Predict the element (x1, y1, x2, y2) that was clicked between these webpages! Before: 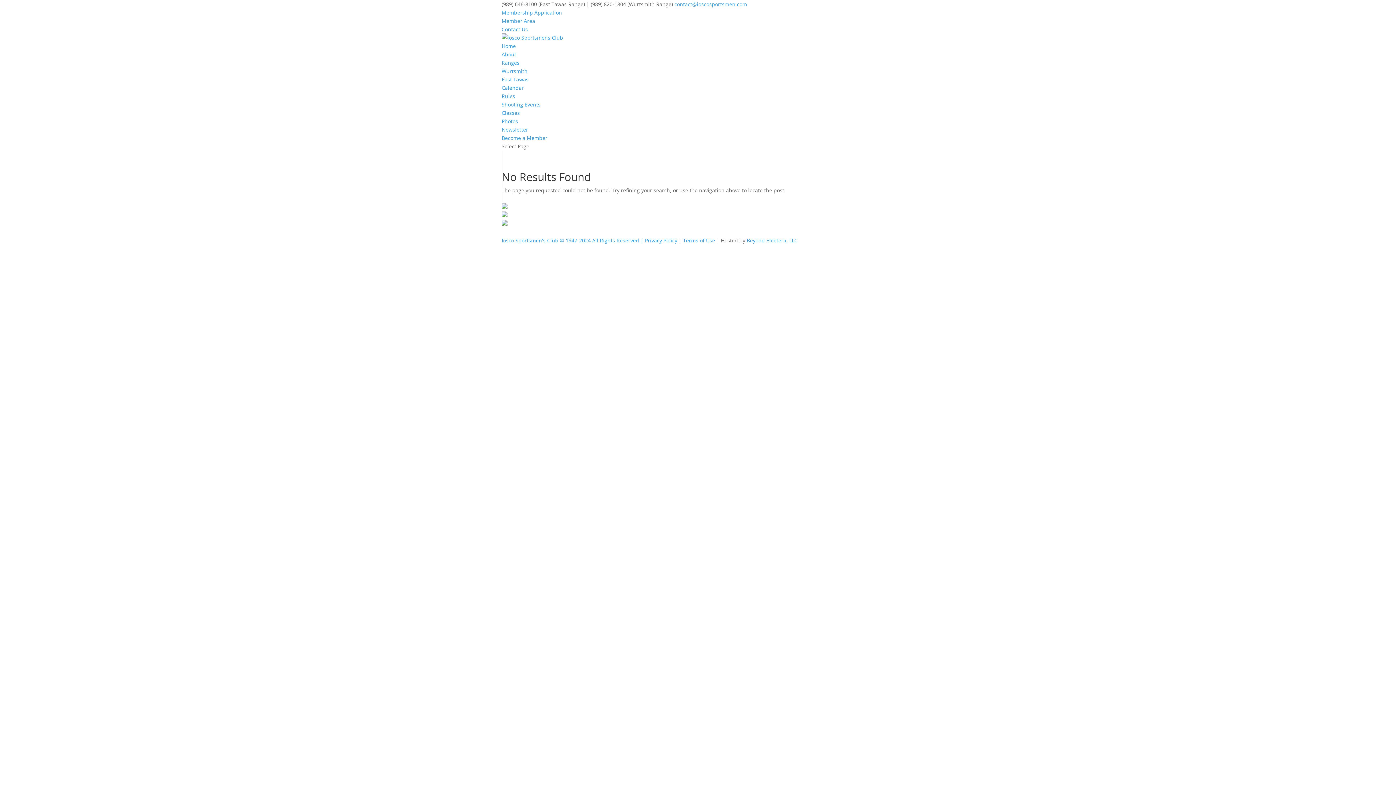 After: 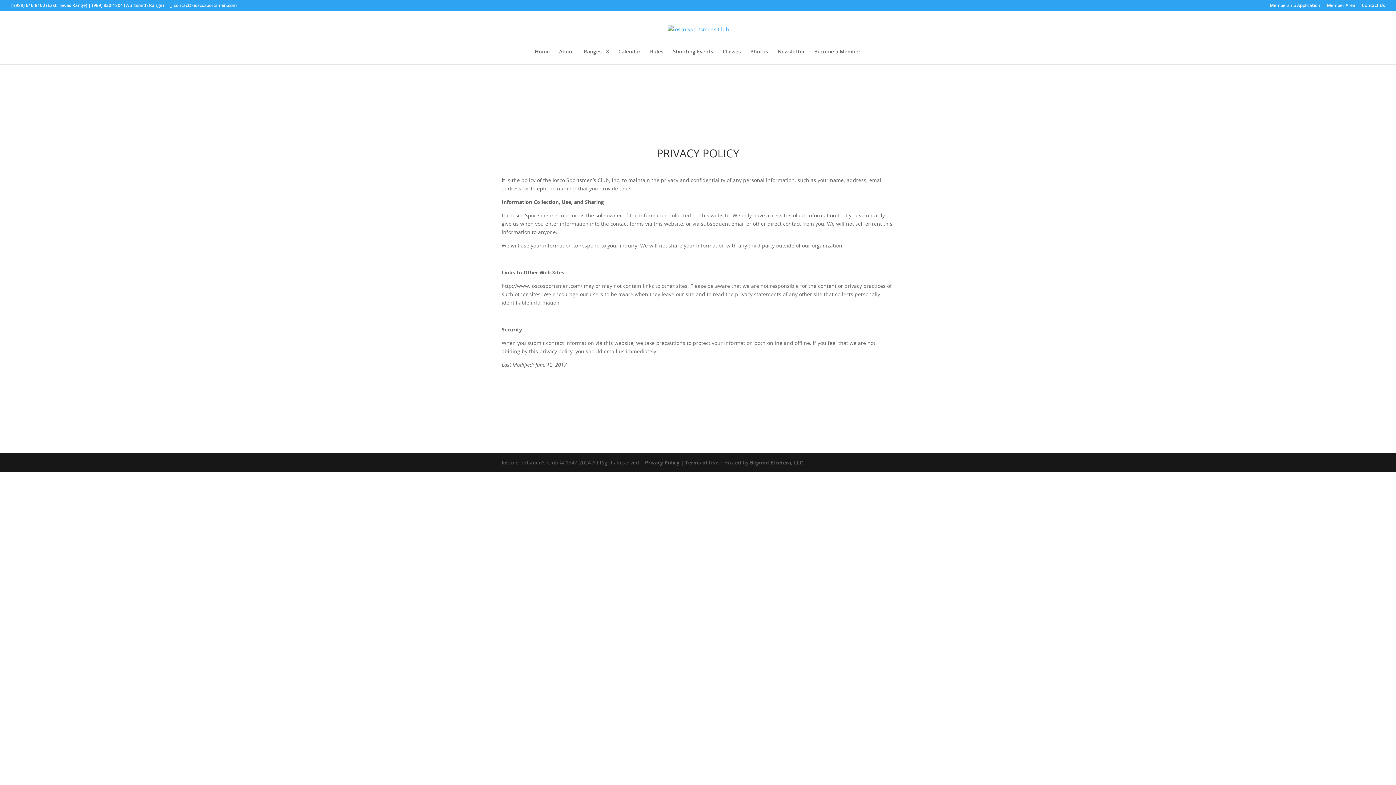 Action: bbox: (645, 237, 677, 244) label: Privacy Policy